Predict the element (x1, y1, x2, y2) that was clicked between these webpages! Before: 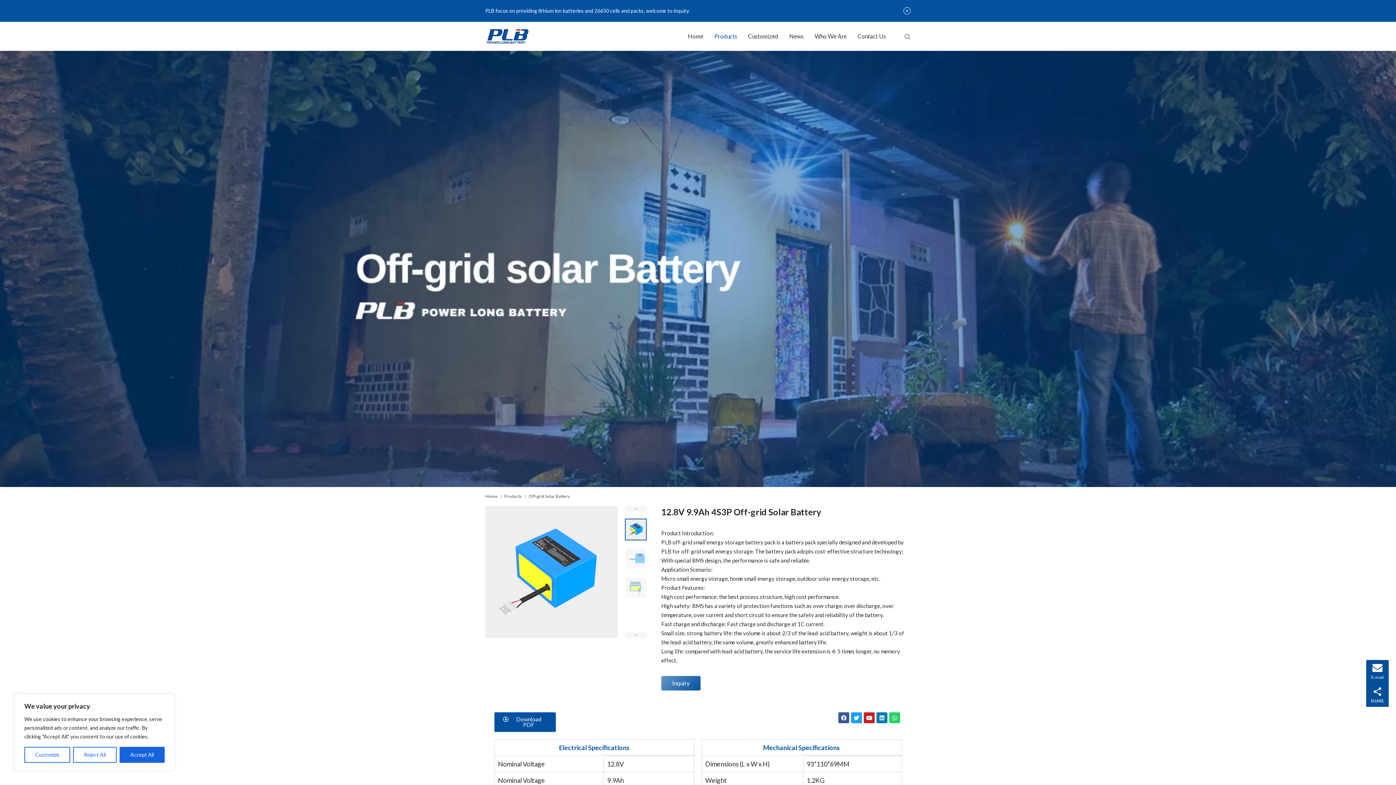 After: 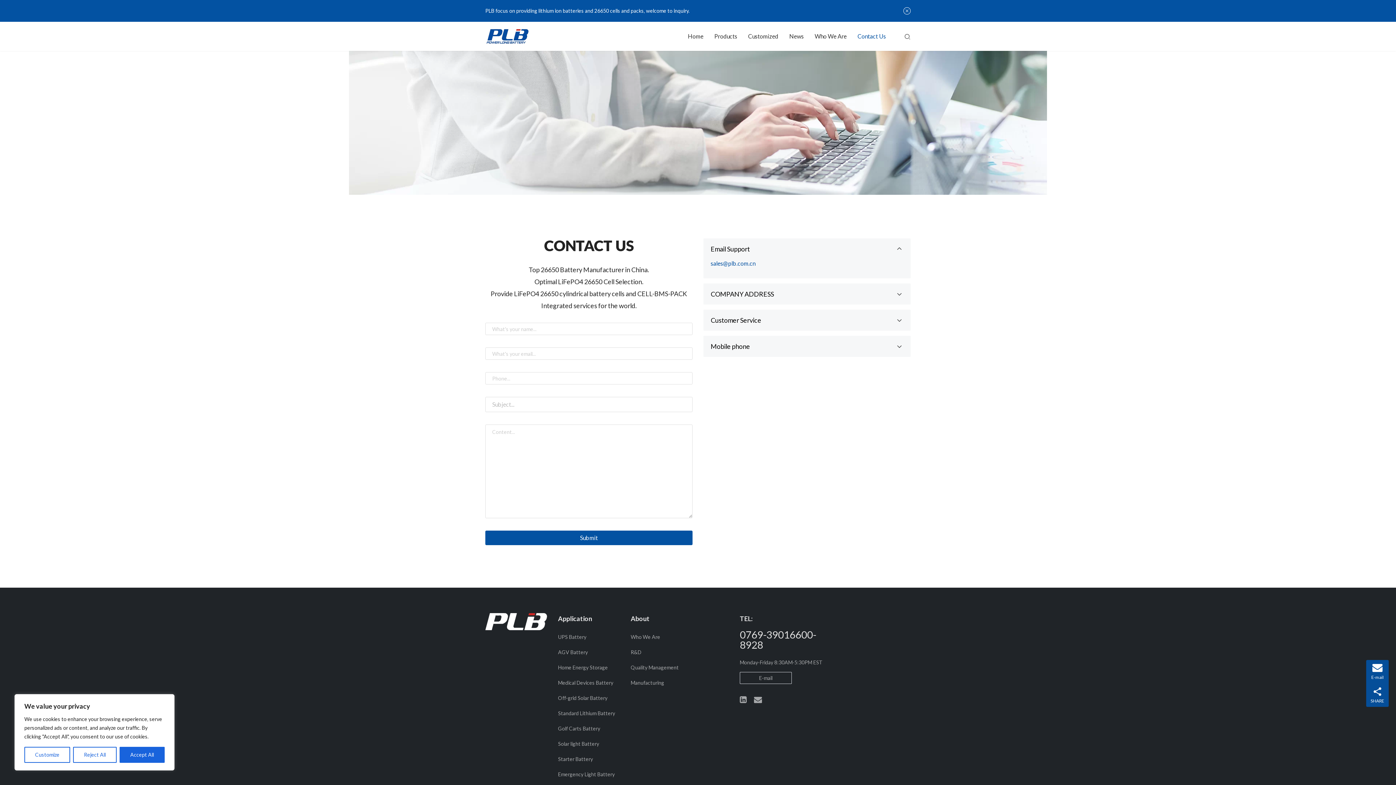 Action: bbox: (661, 676, 700, 690) label: Inquiry